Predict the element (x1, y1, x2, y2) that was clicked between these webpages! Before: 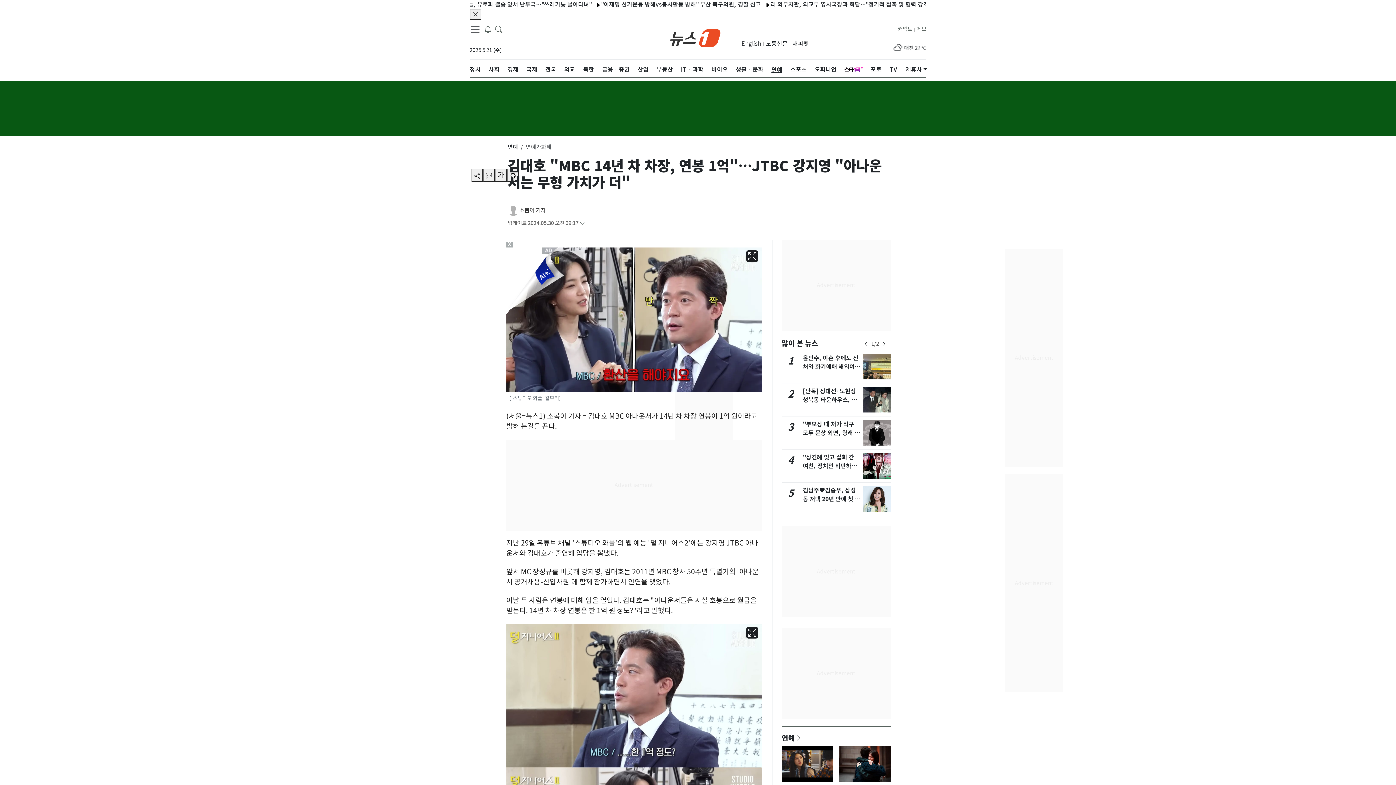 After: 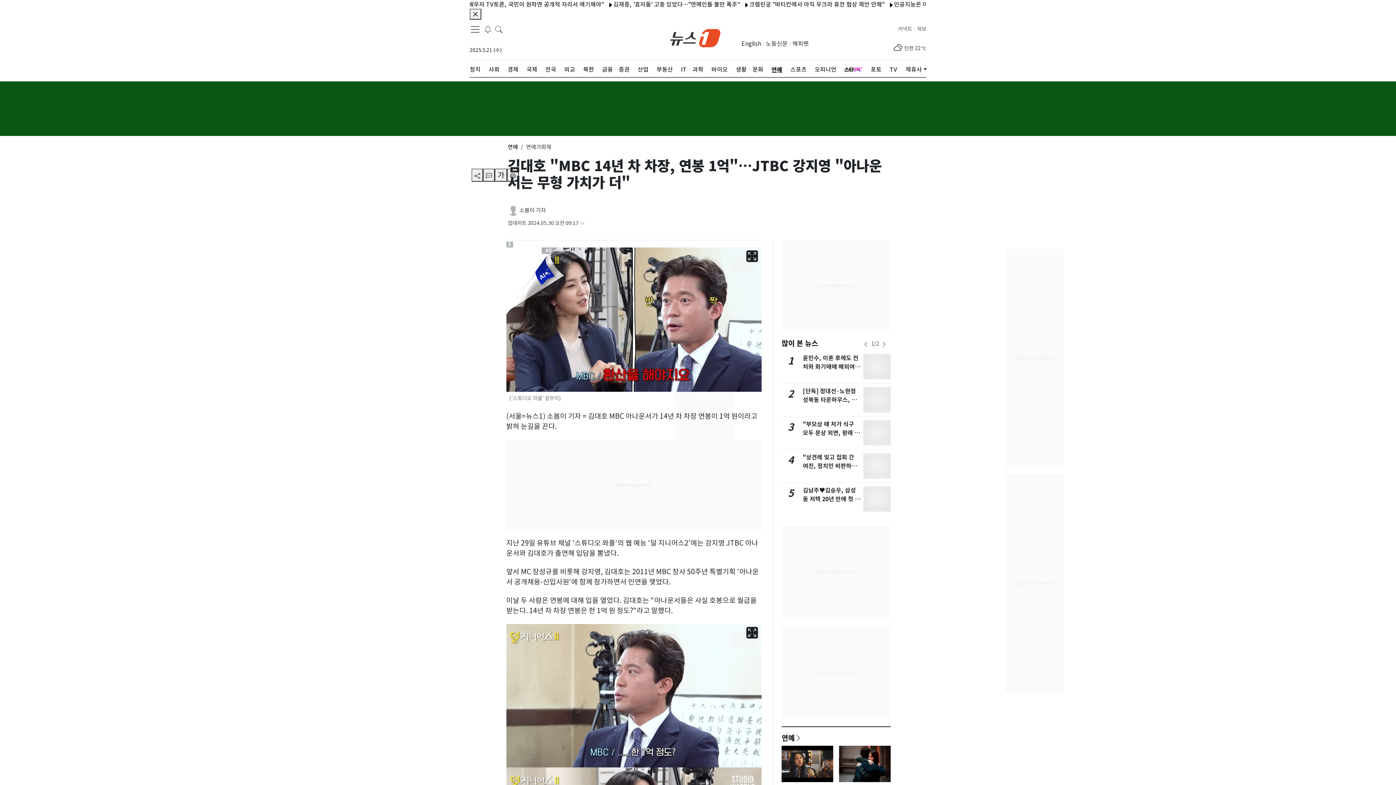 Action: bbox: (469, 8, 481, 19)